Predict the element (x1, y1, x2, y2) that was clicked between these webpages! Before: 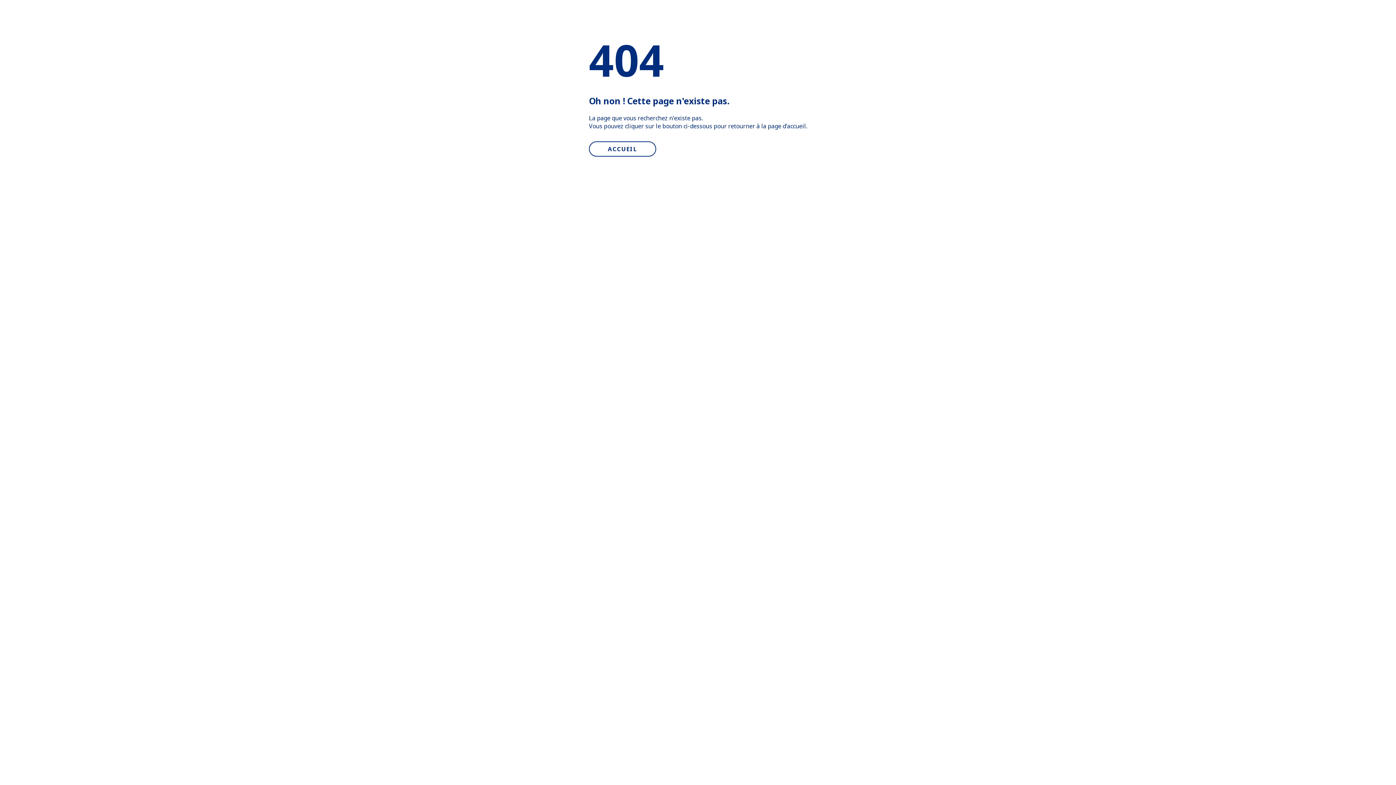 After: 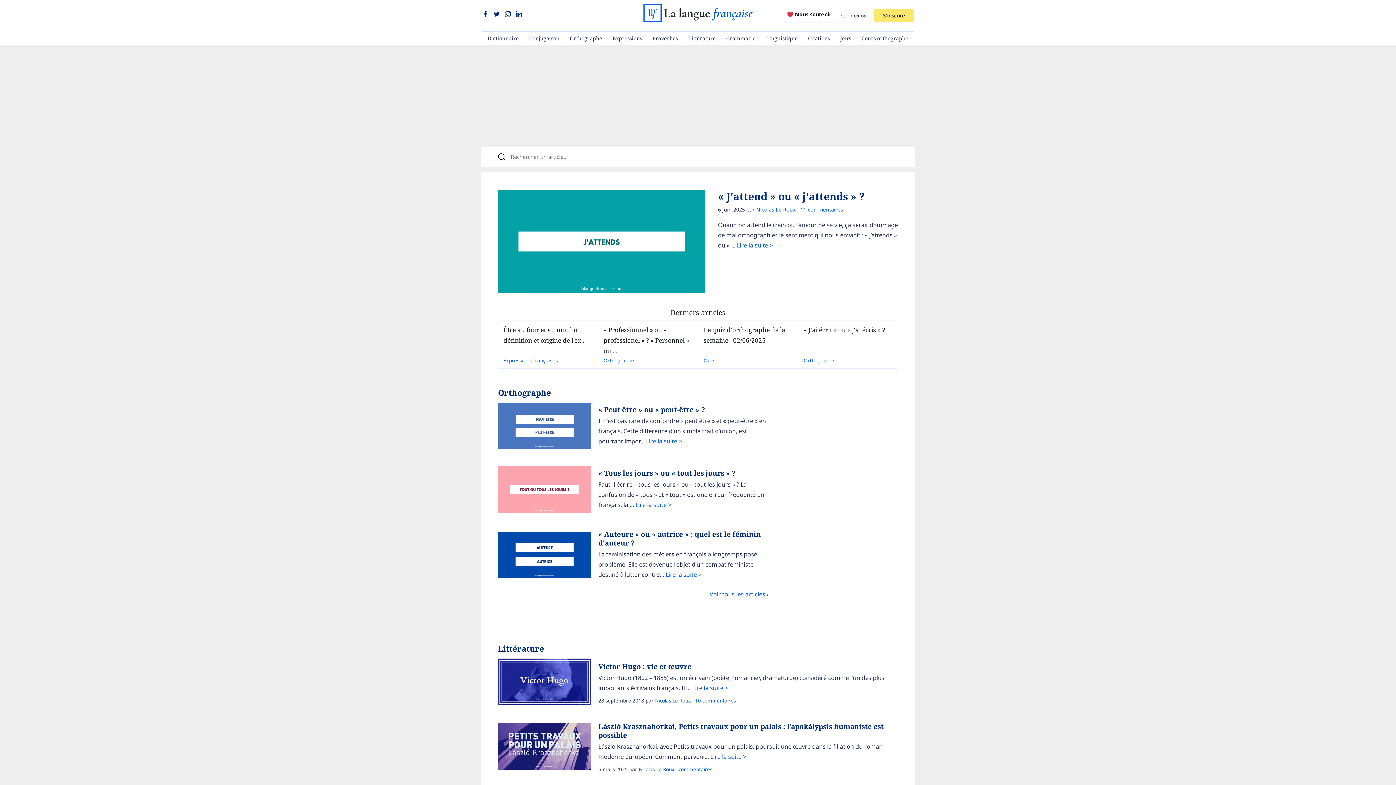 Action: bbox: (589, 141, 656, 156) label: ACCUEIL